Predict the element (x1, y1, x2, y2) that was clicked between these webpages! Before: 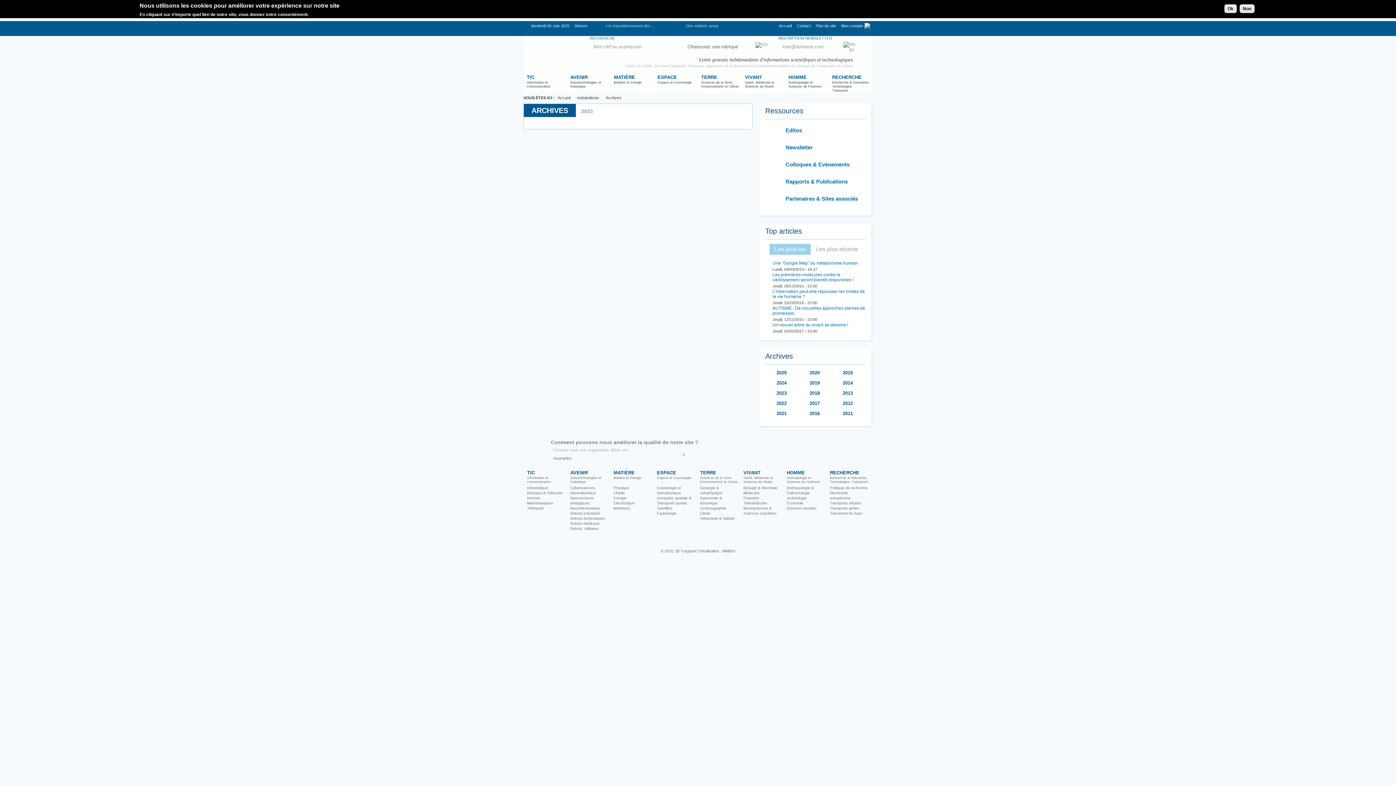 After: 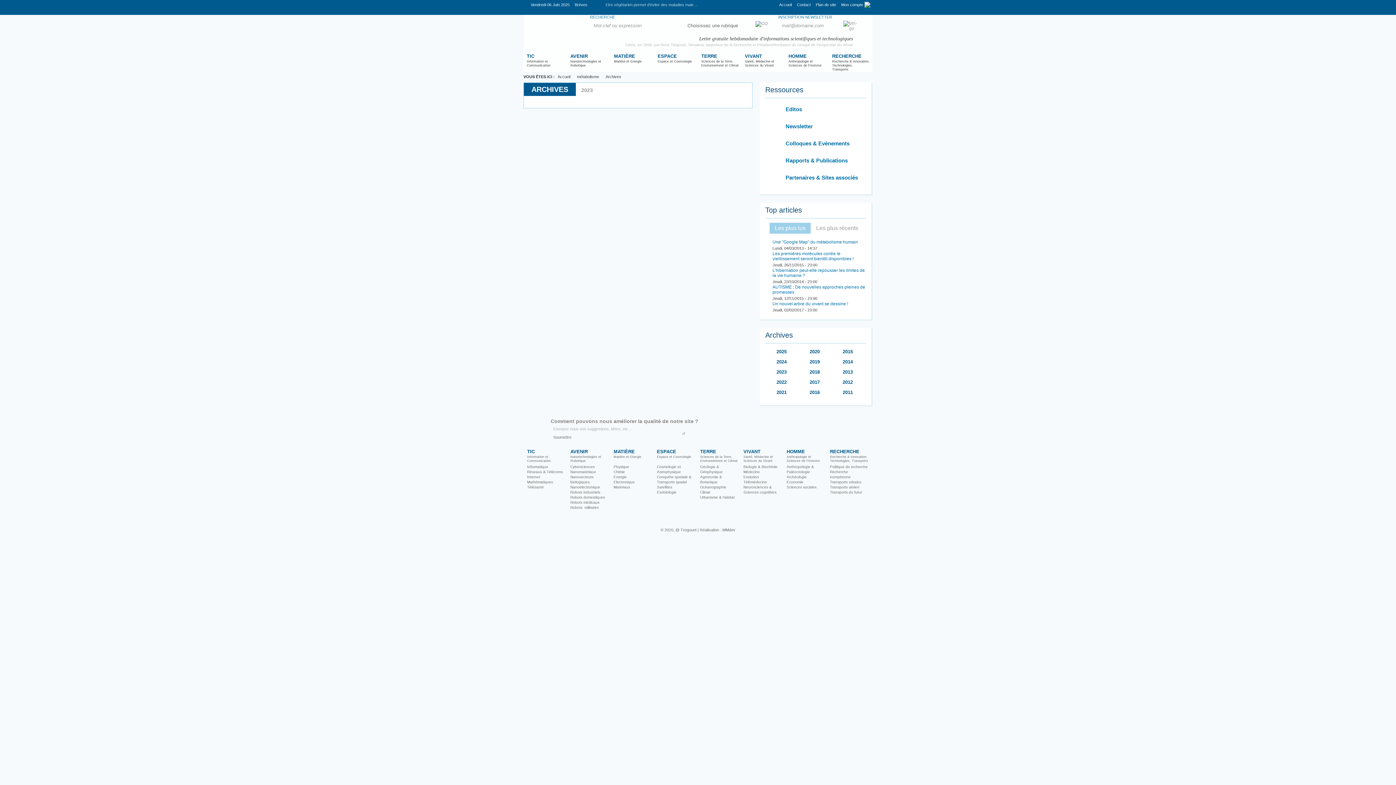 Action: bbox: (680, 549, 696, 553) label: Tregouet